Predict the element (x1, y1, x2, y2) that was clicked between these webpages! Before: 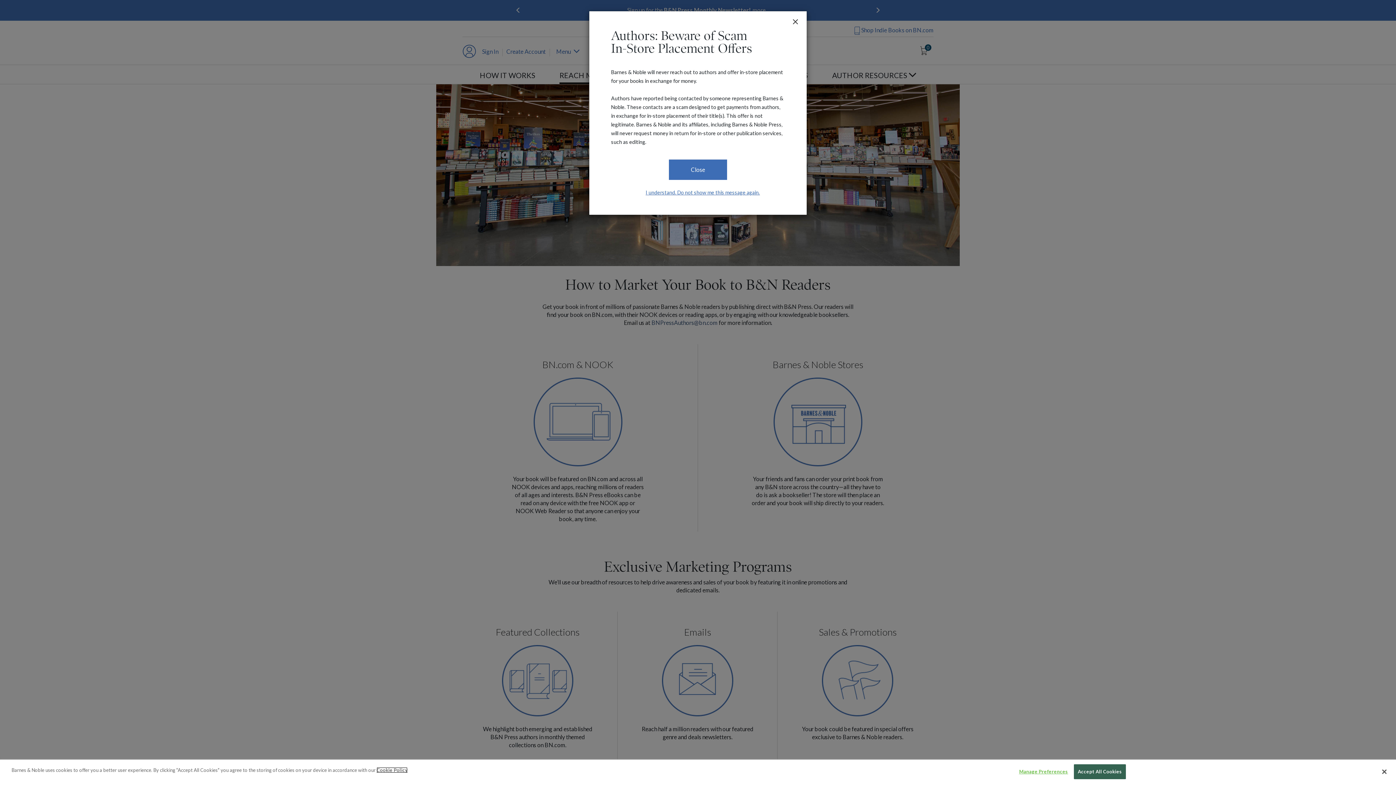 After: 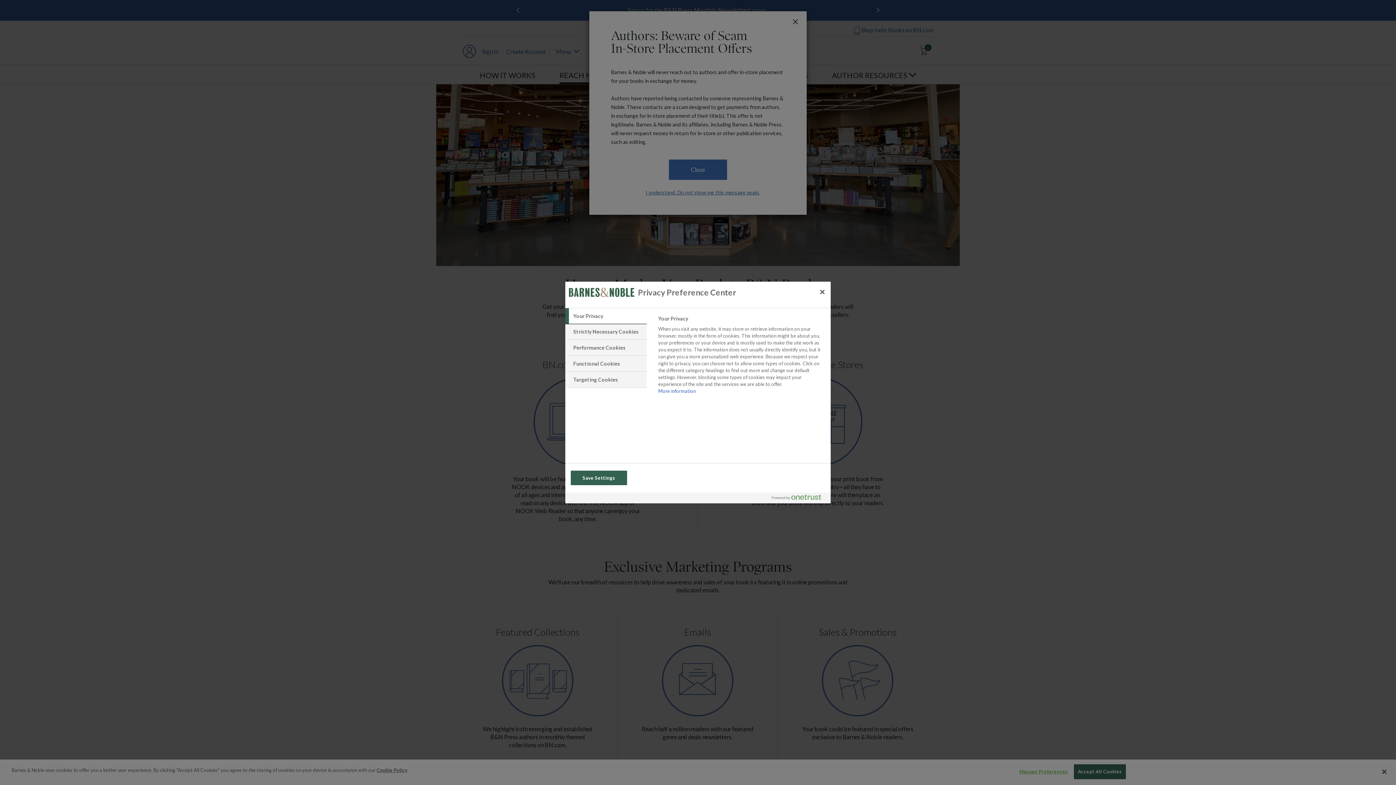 Action: bbox: (1019, 765, 1068, 779) label: Manage Preferences